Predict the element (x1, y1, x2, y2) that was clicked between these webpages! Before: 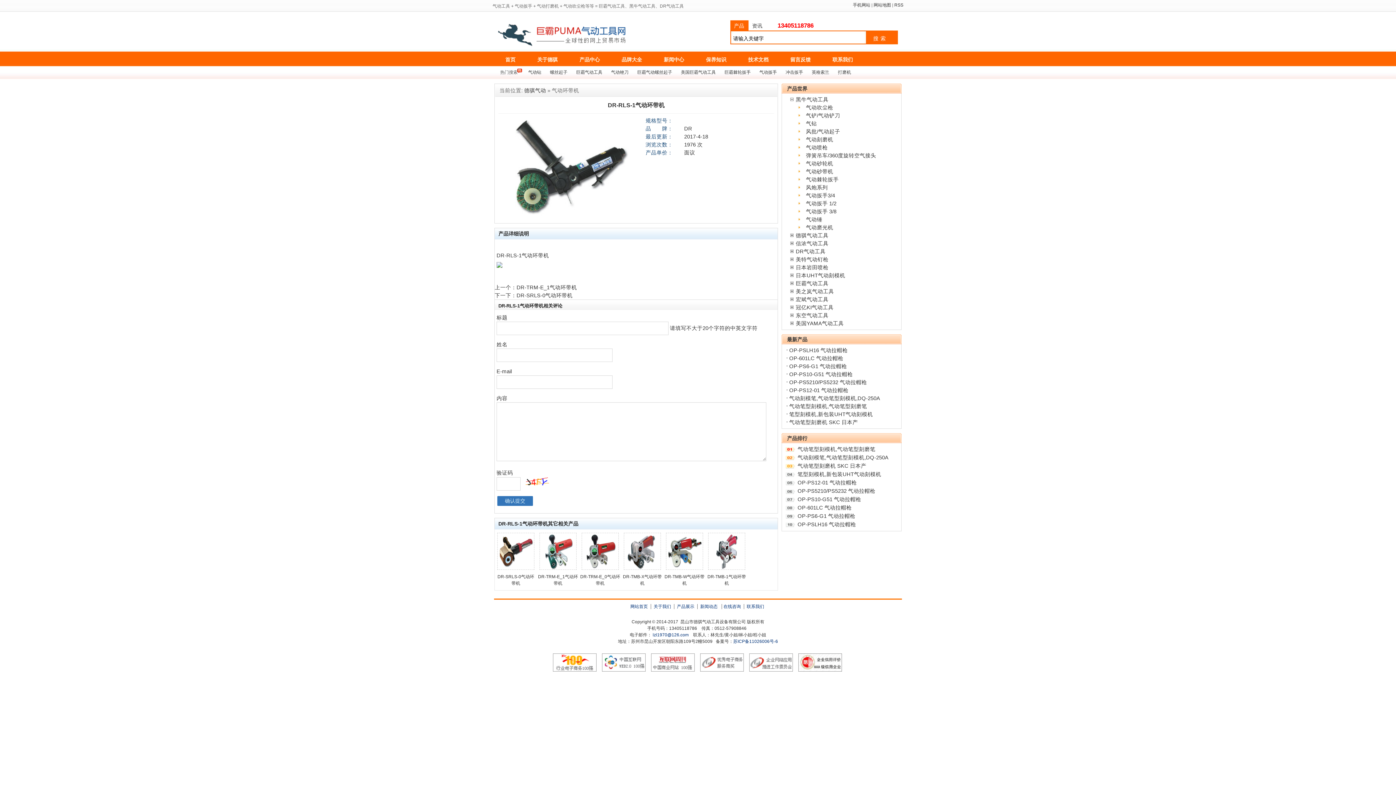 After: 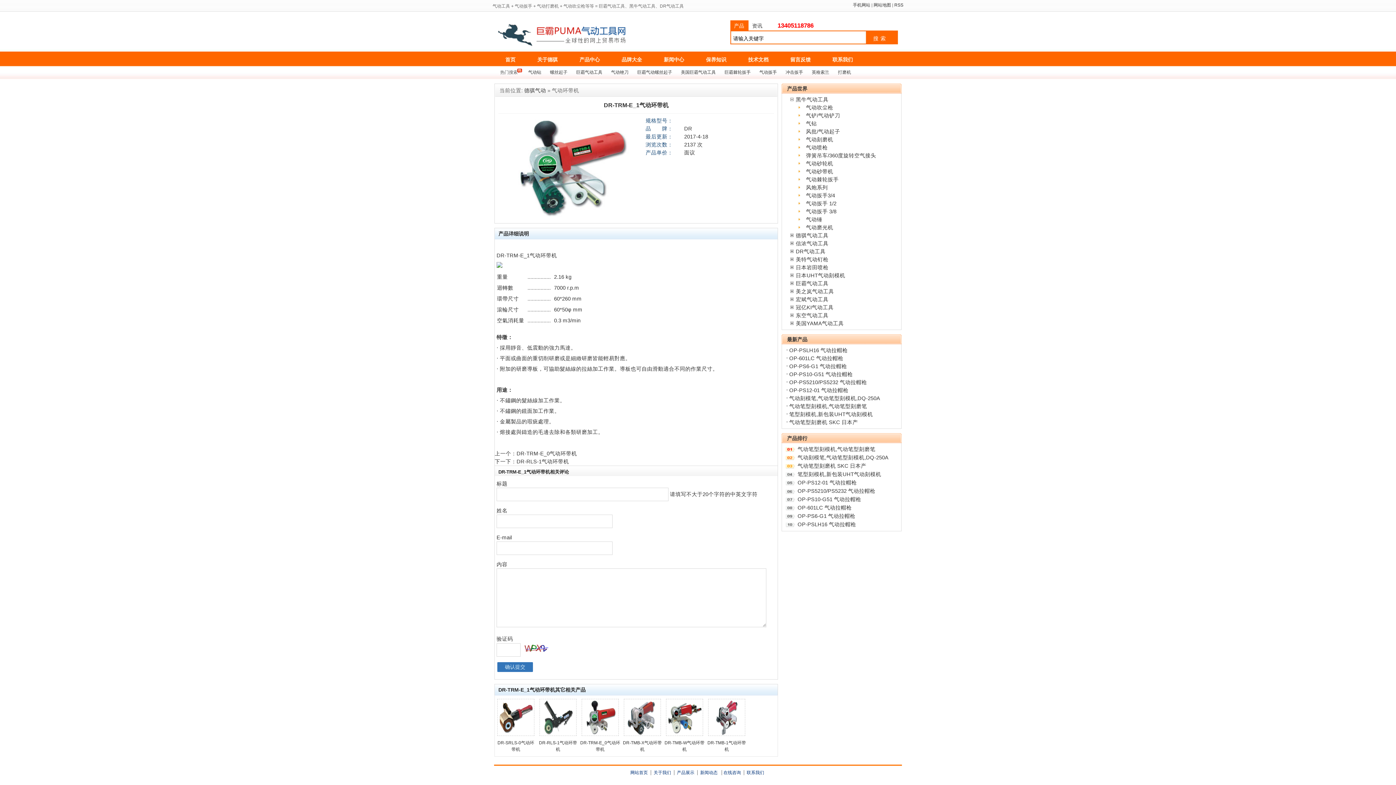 Action: label: DR-TRM-E_1气动环带机 bbox: (538, 565, 578, 587)